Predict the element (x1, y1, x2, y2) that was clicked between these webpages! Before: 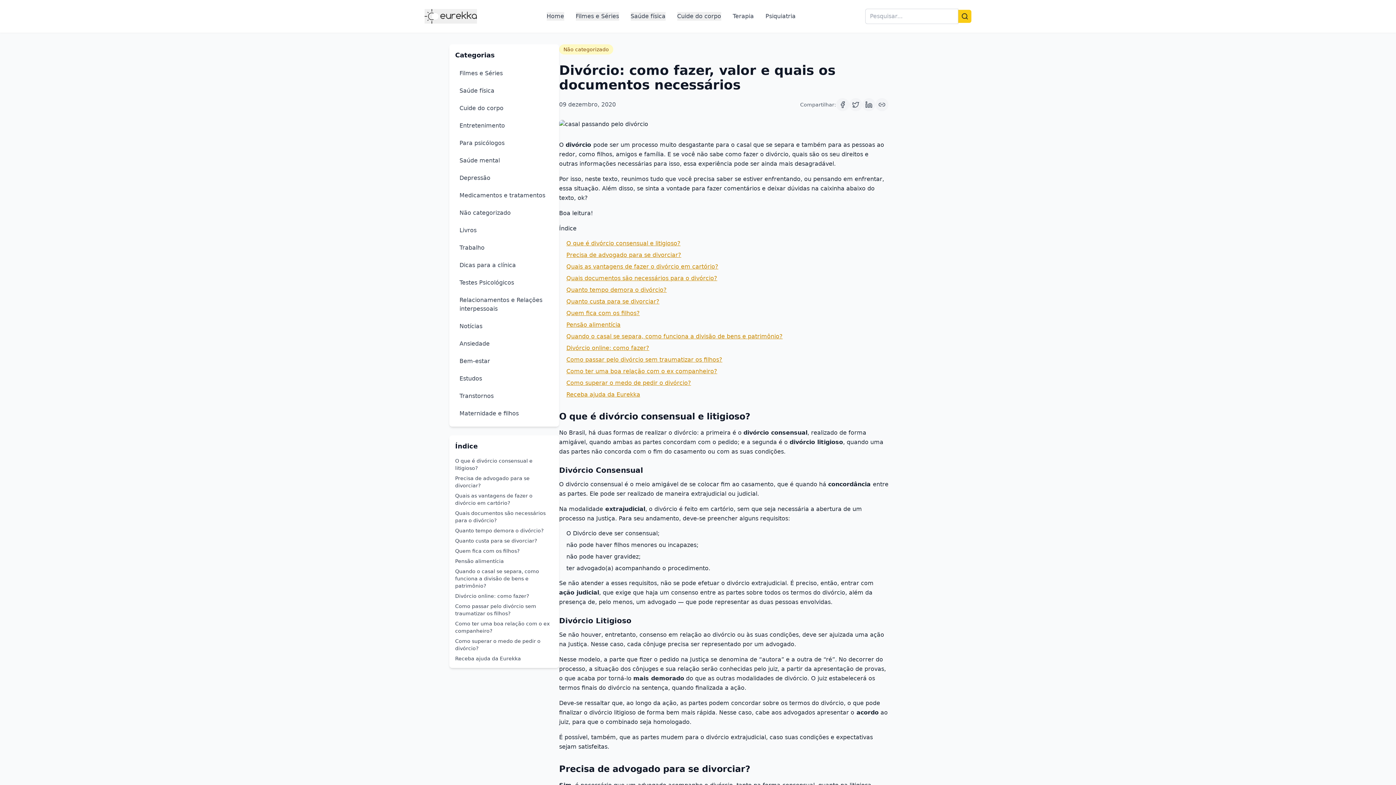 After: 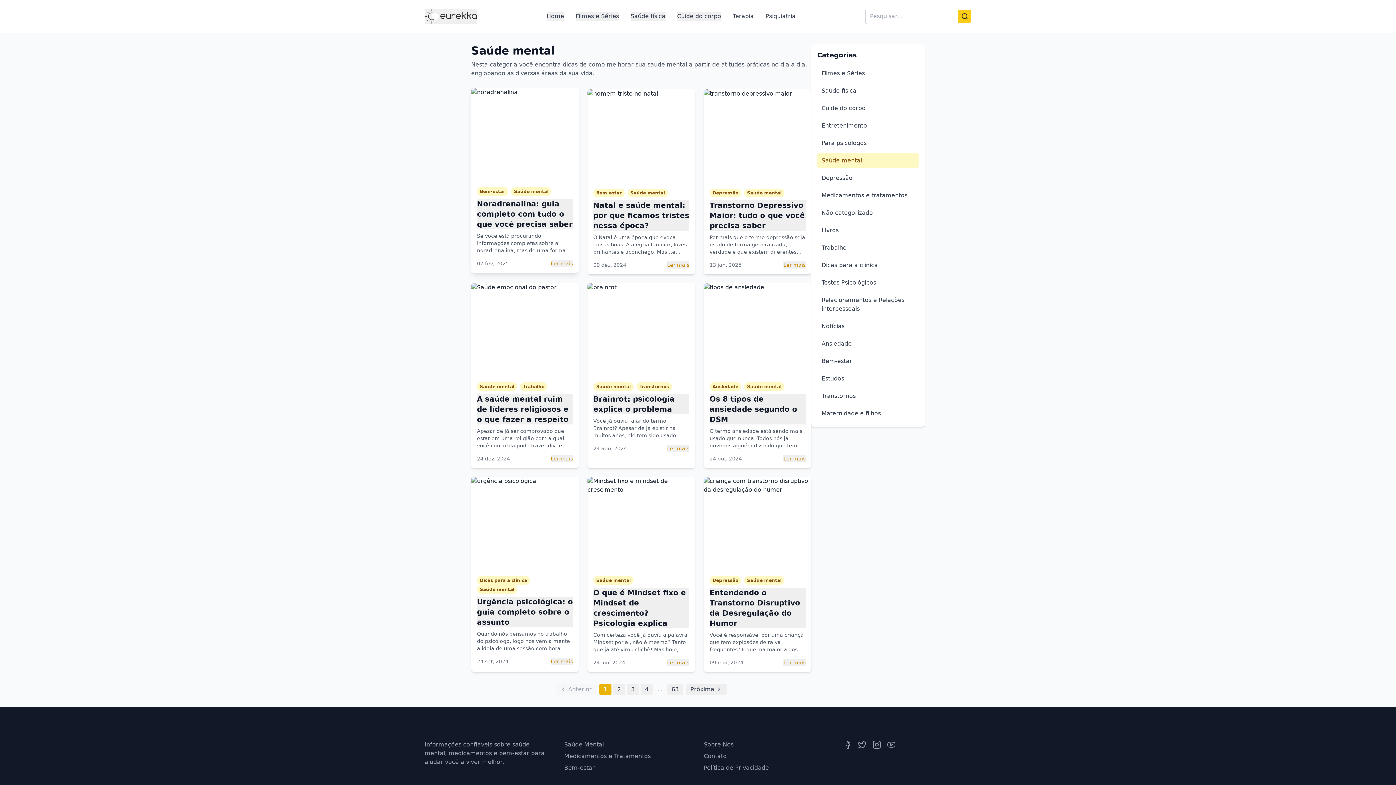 Action: bbox: (455, 153, 553, 168) label: Saúde mental